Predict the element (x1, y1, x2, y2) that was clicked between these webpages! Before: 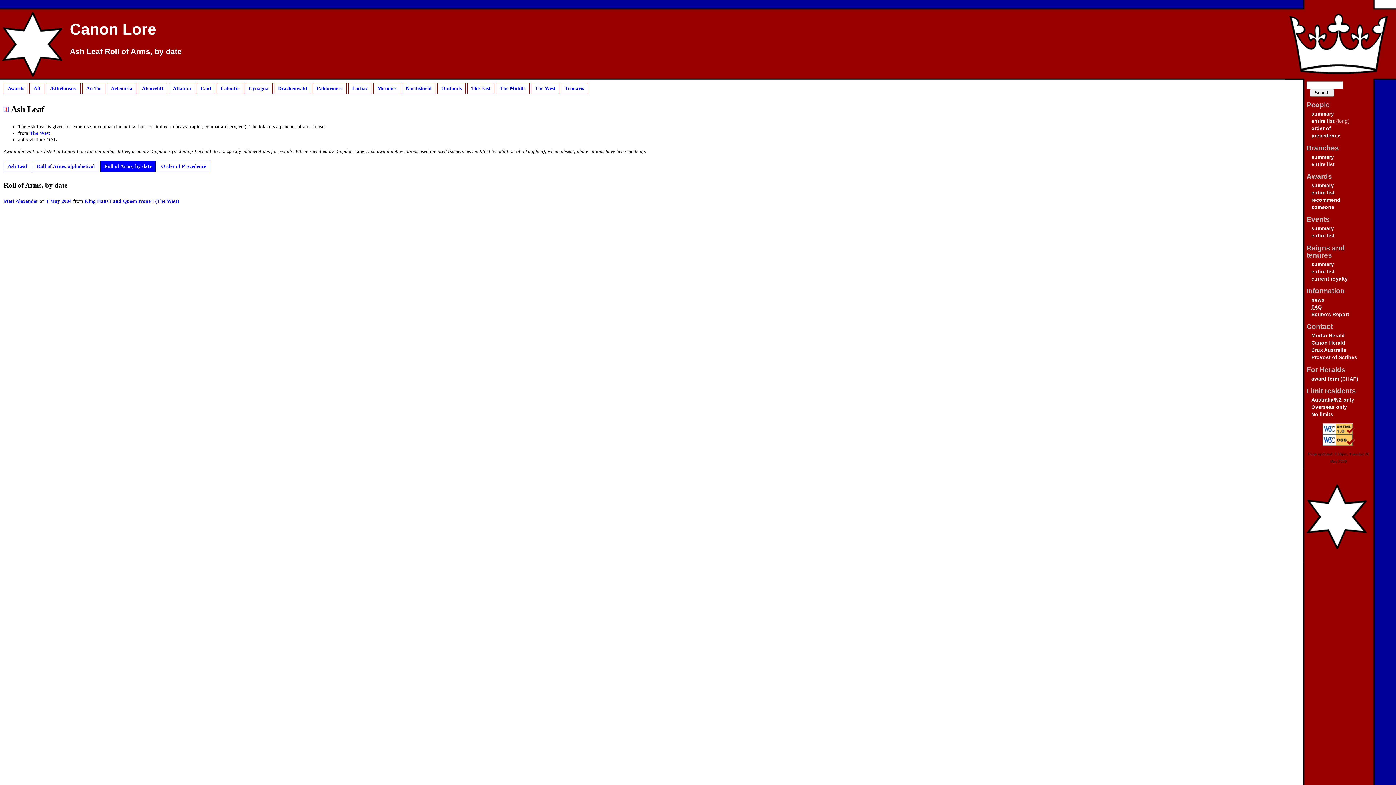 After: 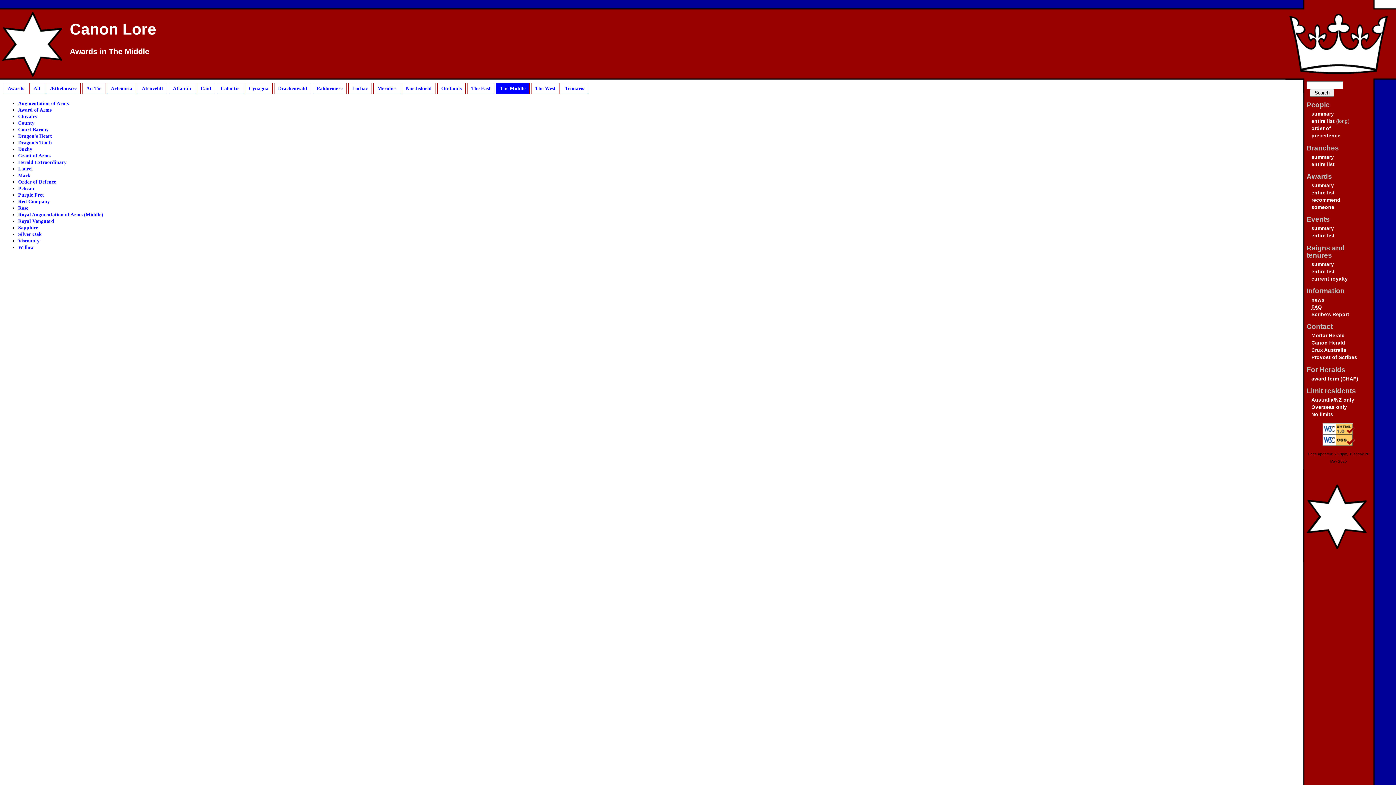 Action: label: The Middle bbox: (496, 82, 529, 94)